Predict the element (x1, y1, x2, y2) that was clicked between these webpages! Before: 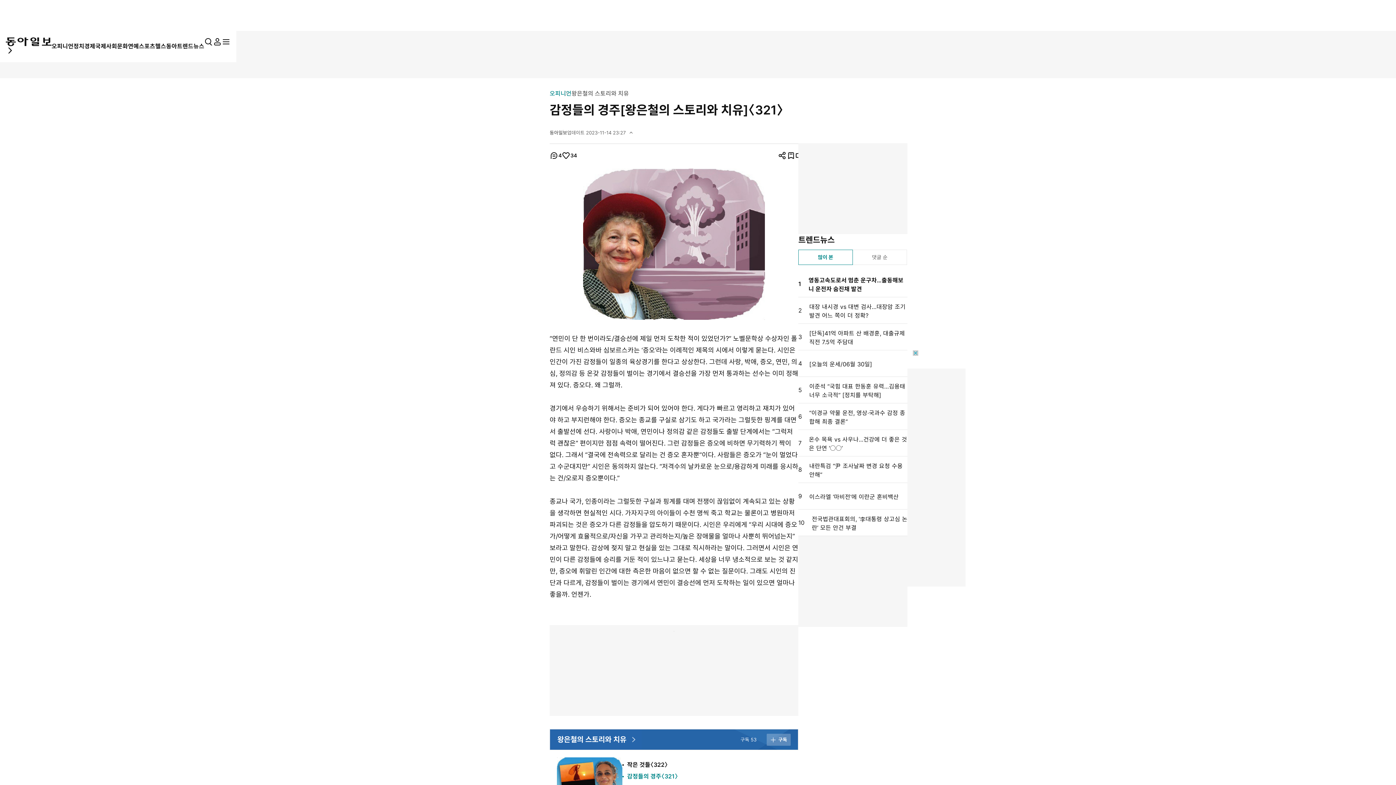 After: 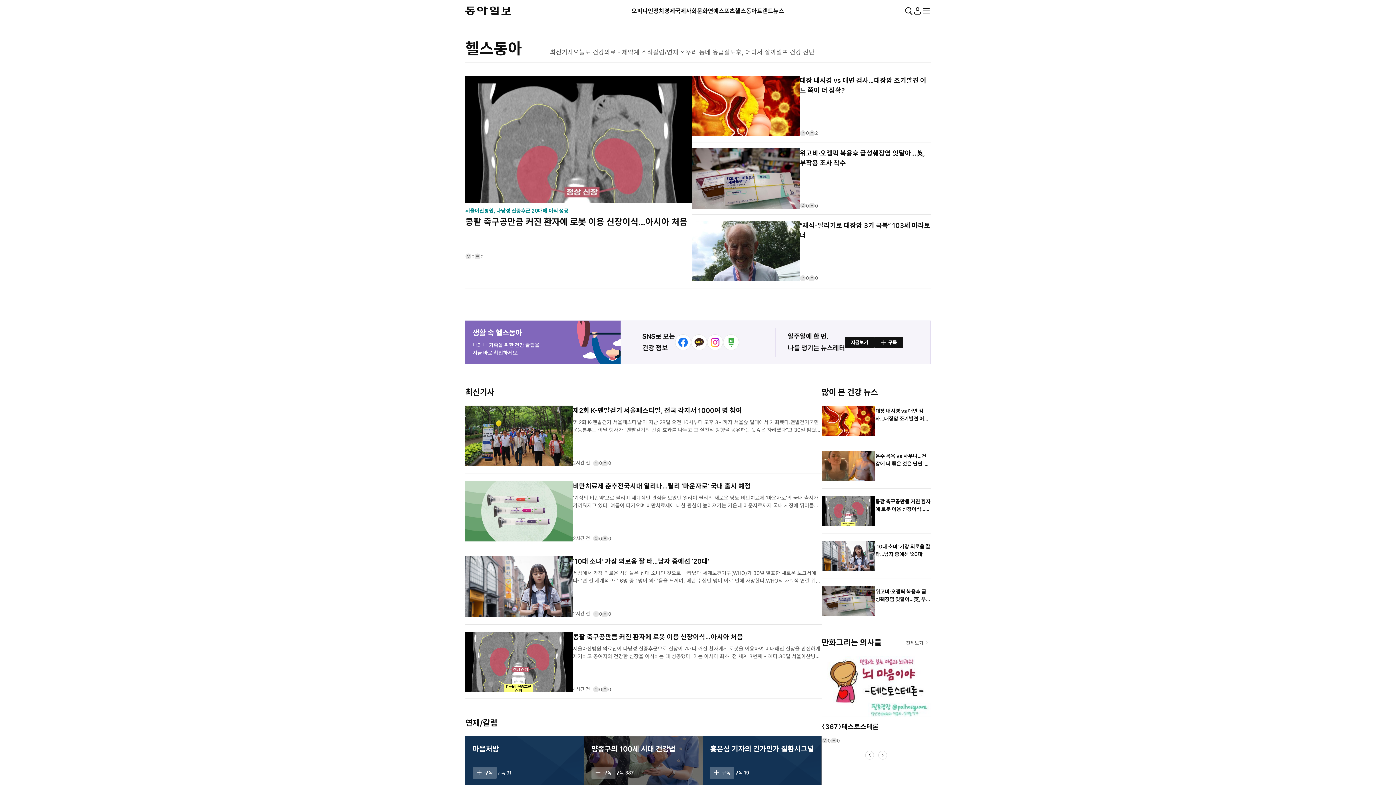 Action: label: 헬스동아 bbox: (155, 41, 177, 50)